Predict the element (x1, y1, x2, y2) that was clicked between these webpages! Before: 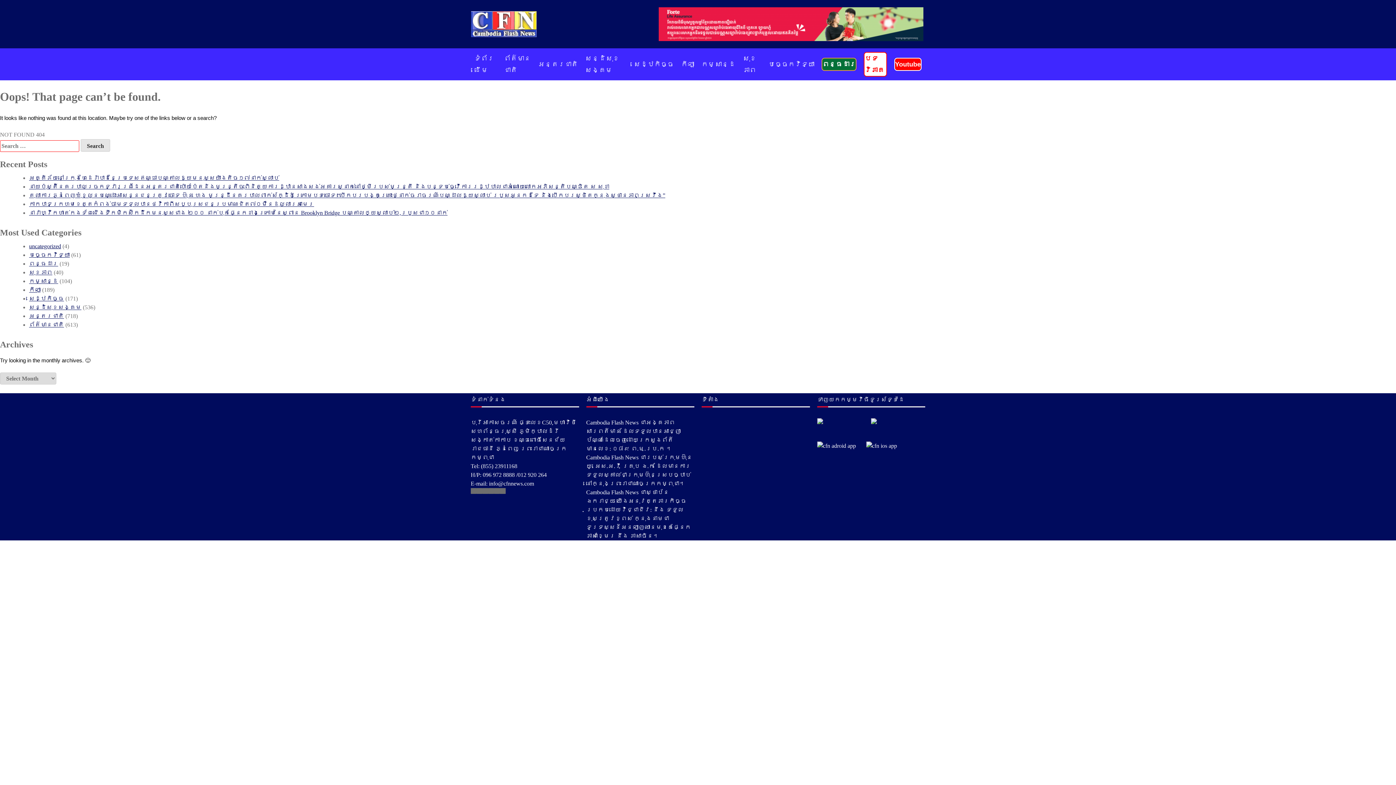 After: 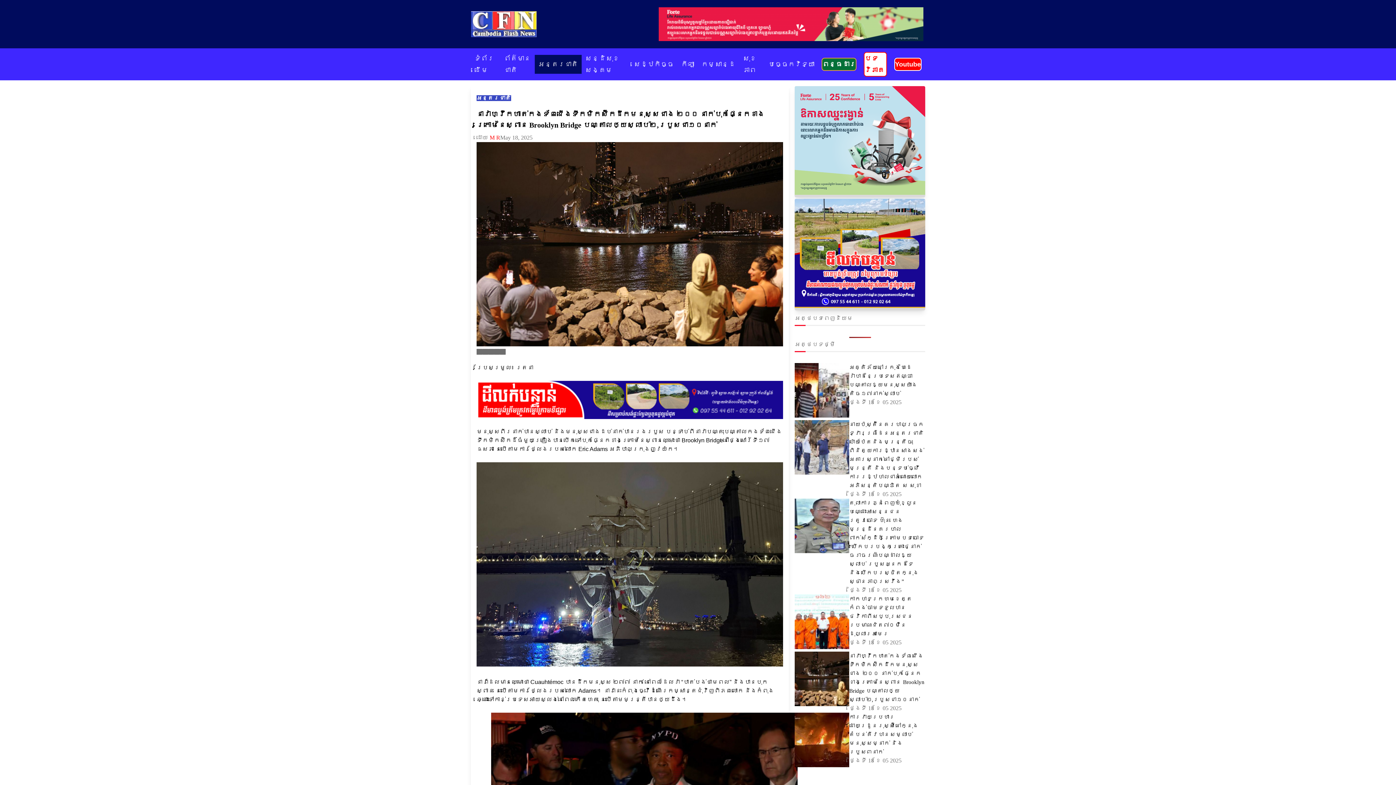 Action: label: នាវាហ្វឹកហាត់កងទ័ពជើងទឹកម៉ិកស៊ិកដឹកមនុស្សជាង ២០០ នាក់បុកផ្នែកខាងក្រោមនៃស្ពាន Brooklyn Bridge បណ្តាលឲ្យស្លាប់២,របួសជា១០នាក់ bbox: (29, 209, 447, 215)